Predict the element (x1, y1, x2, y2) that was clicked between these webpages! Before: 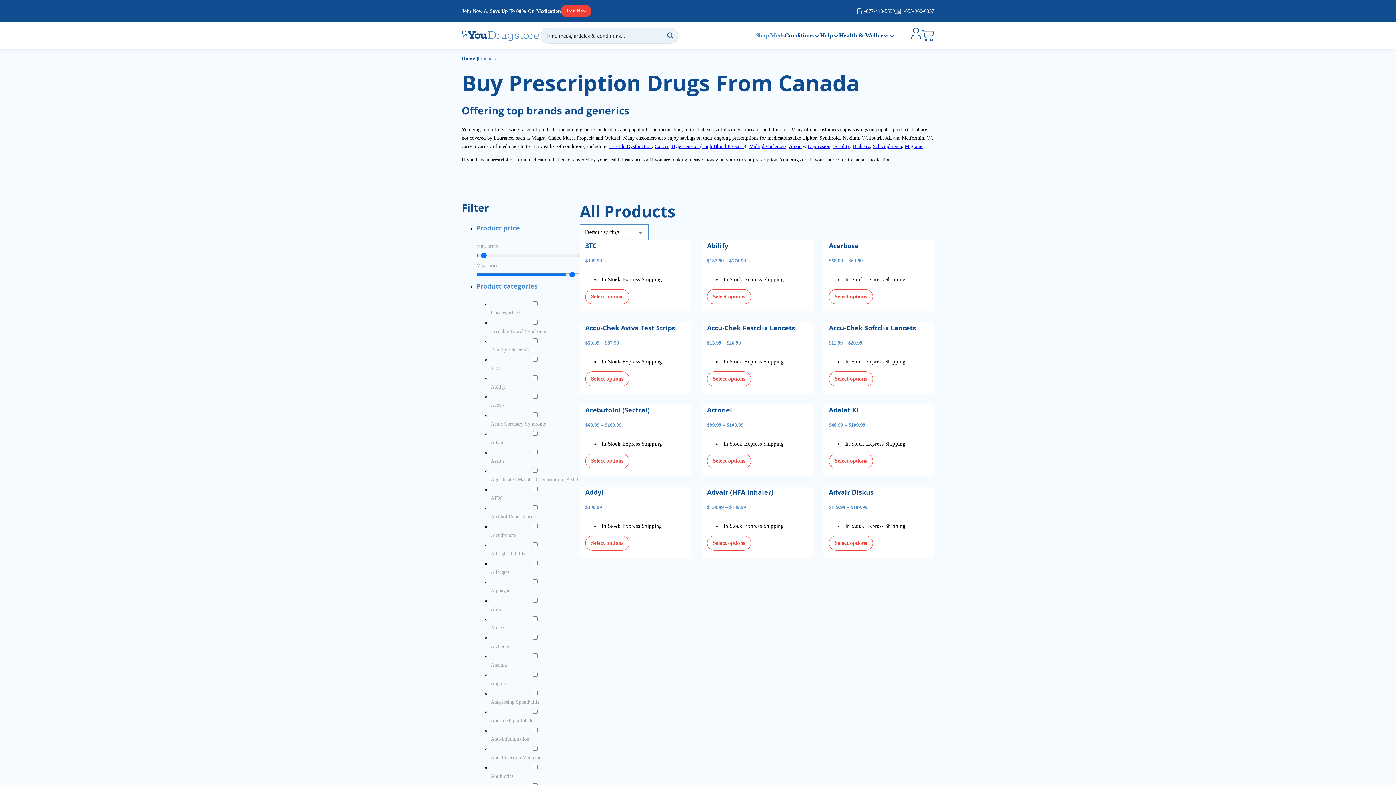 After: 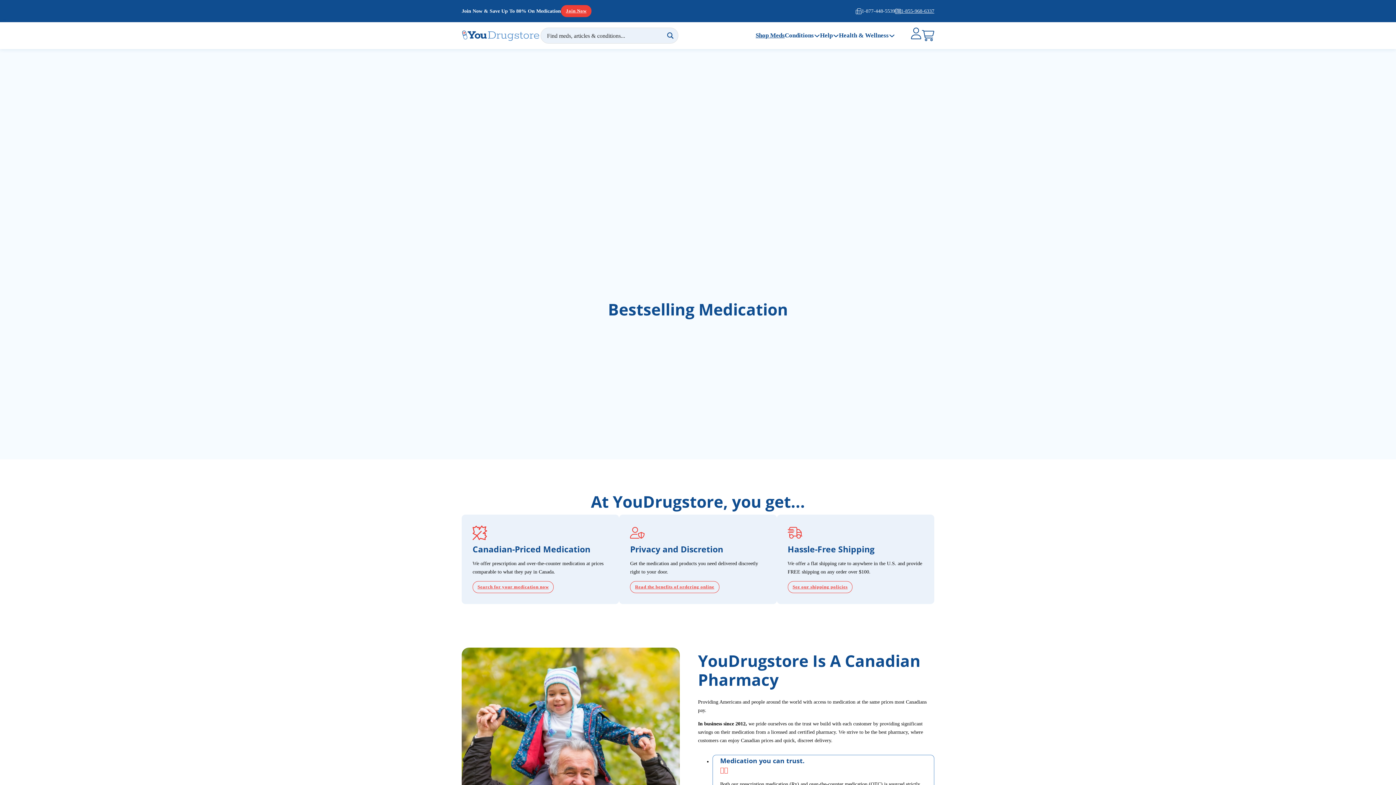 Action: bbox: (461, 28, 540, 43)